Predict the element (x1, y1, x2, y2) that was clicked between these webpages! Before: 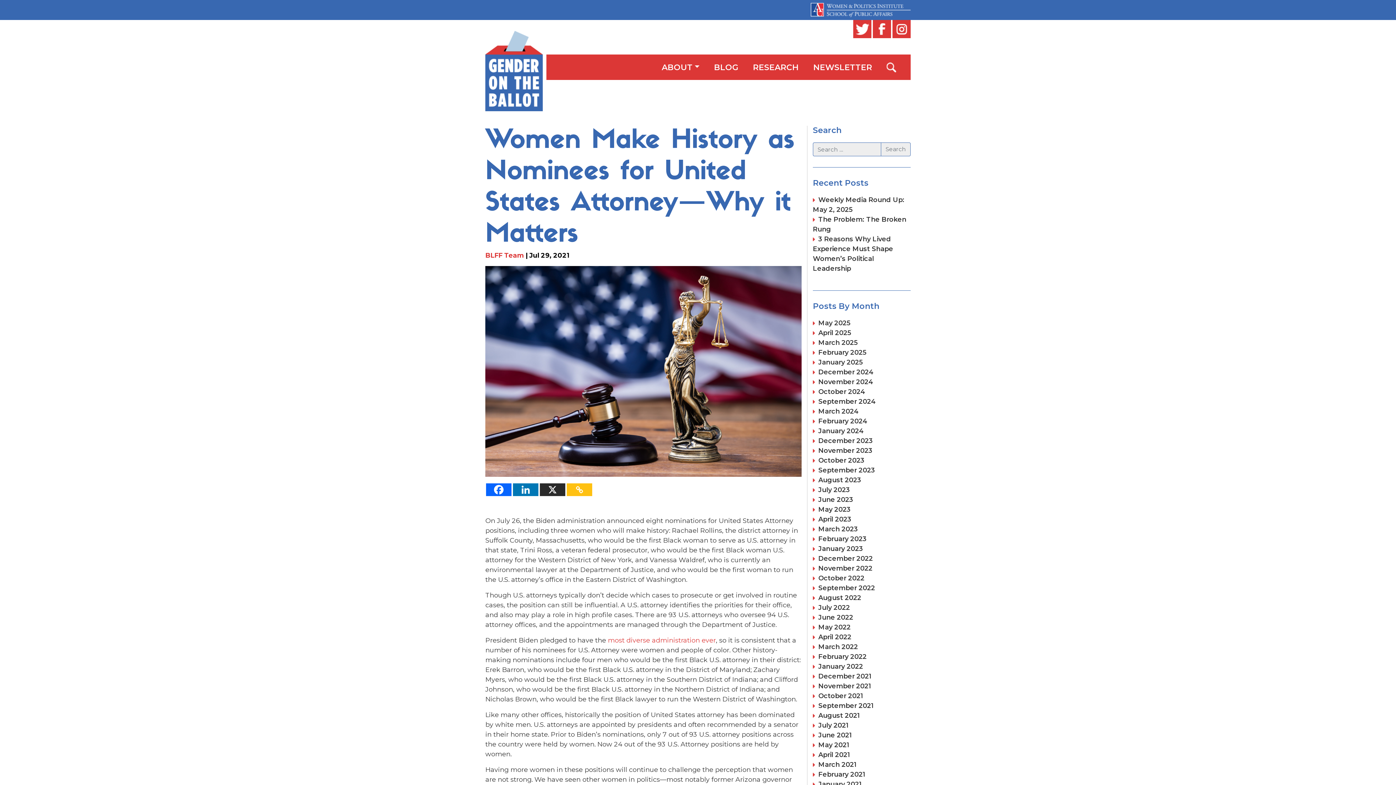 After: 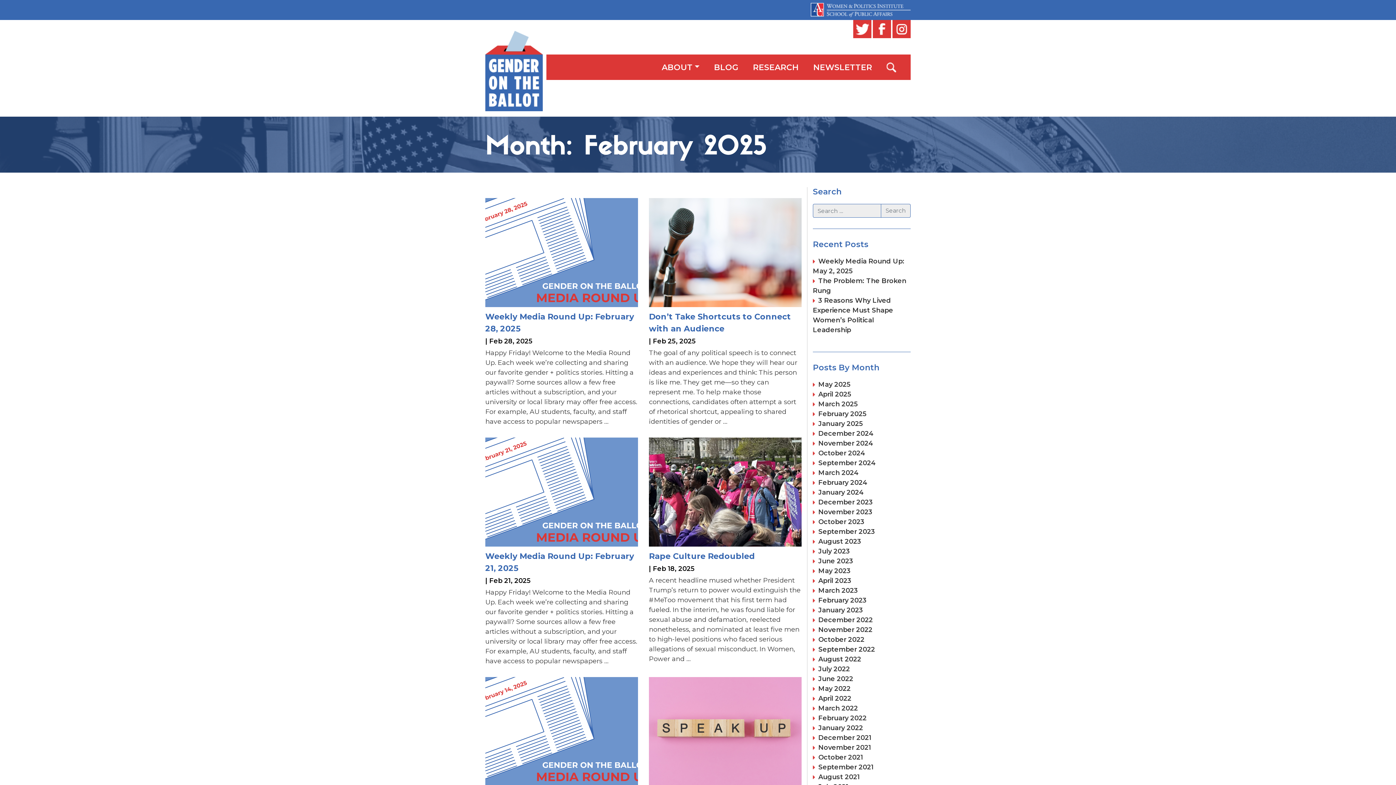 Action: label: February 2025 bbox: (813, 348, 866, 356)